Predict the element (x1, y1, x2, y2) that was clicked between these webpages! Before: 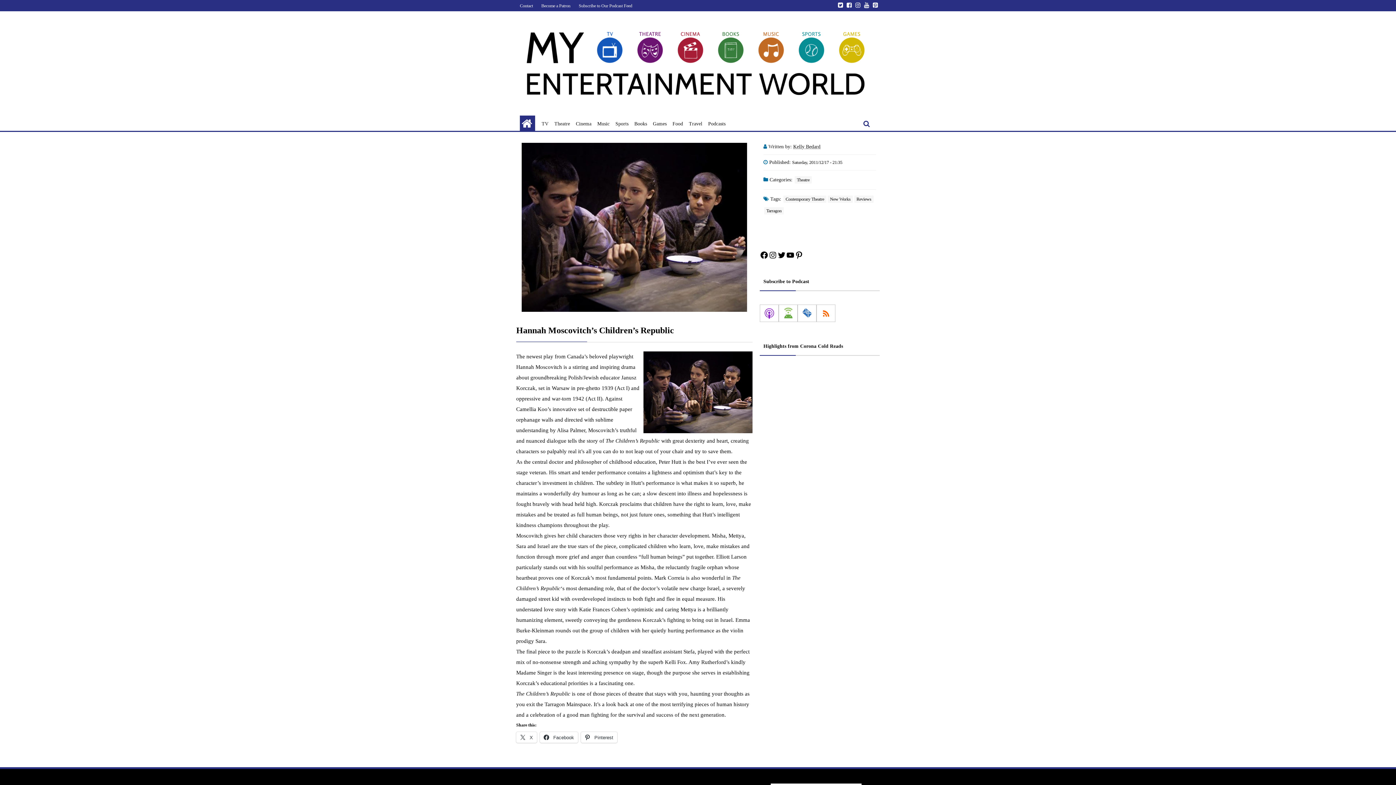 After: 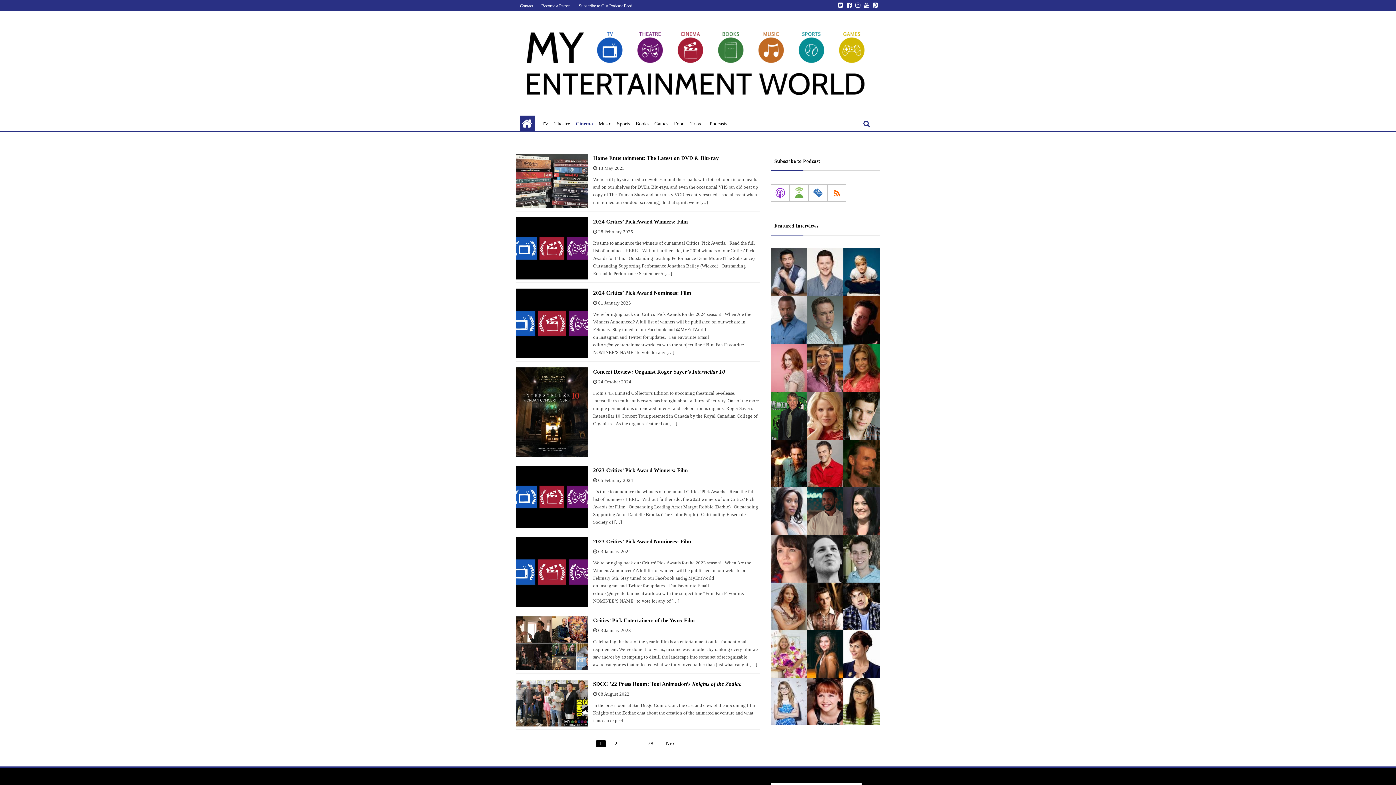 Action: label: Cinema bbox: (576, 119, 591, 127)